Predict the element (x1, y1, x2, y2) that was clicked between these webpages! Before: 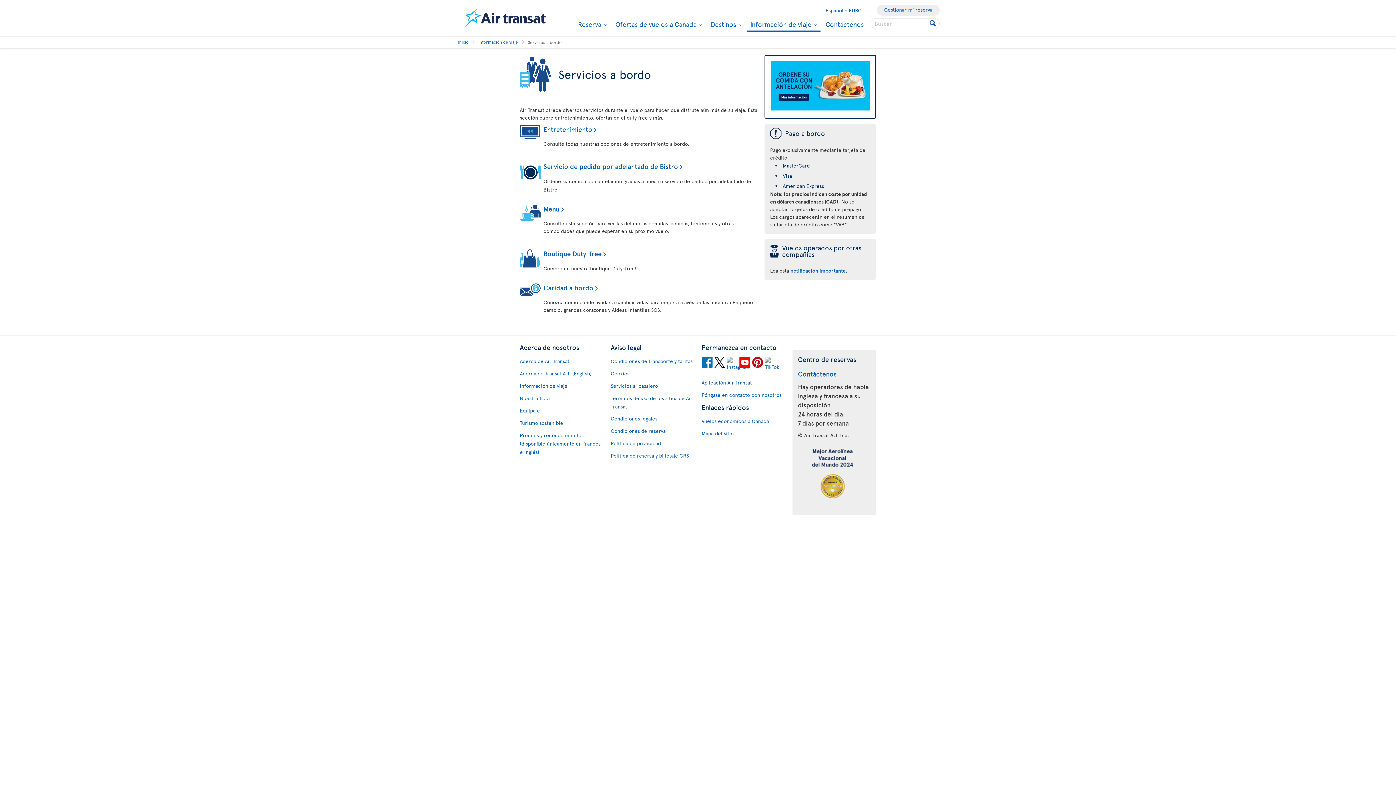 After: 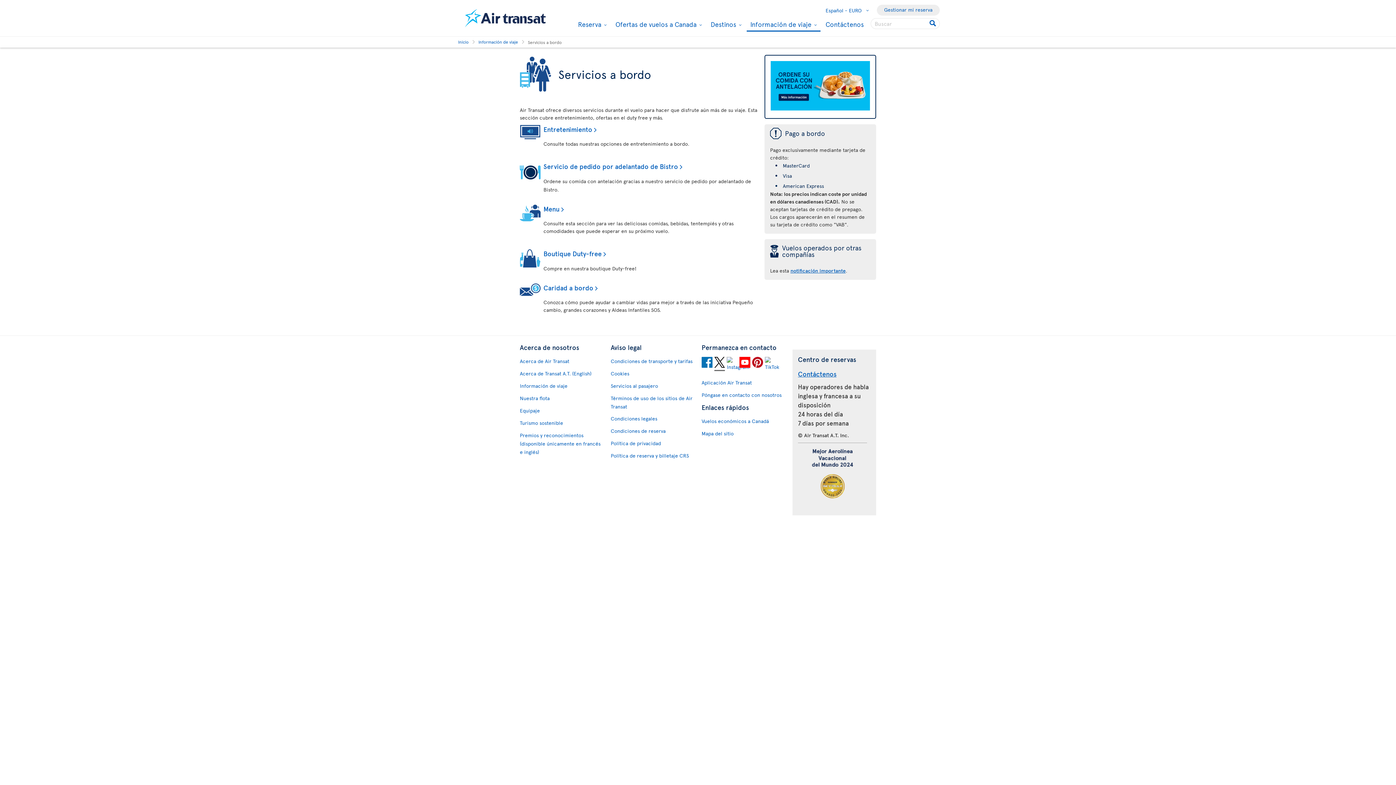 Action: bbox: (714, 357, 725, 370) label: Will open a new window.